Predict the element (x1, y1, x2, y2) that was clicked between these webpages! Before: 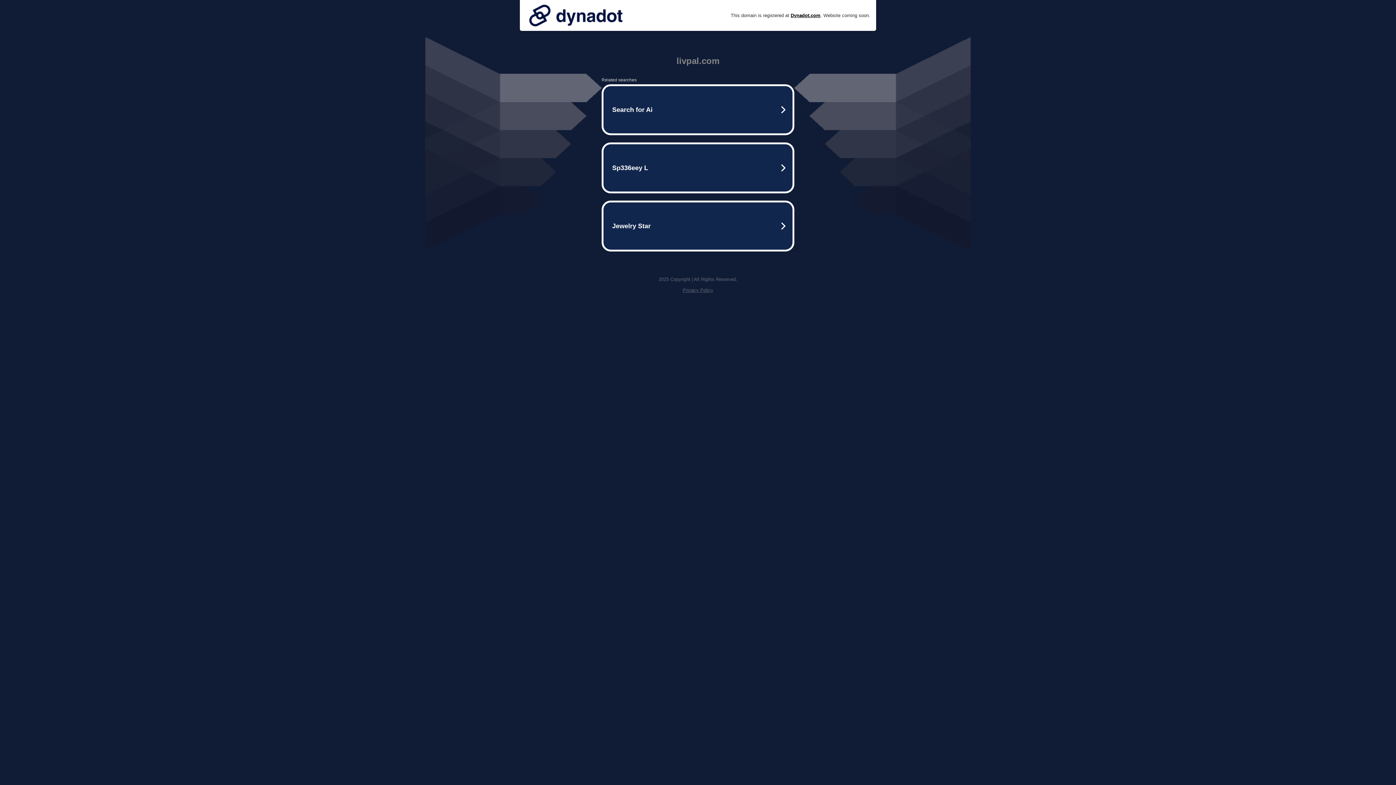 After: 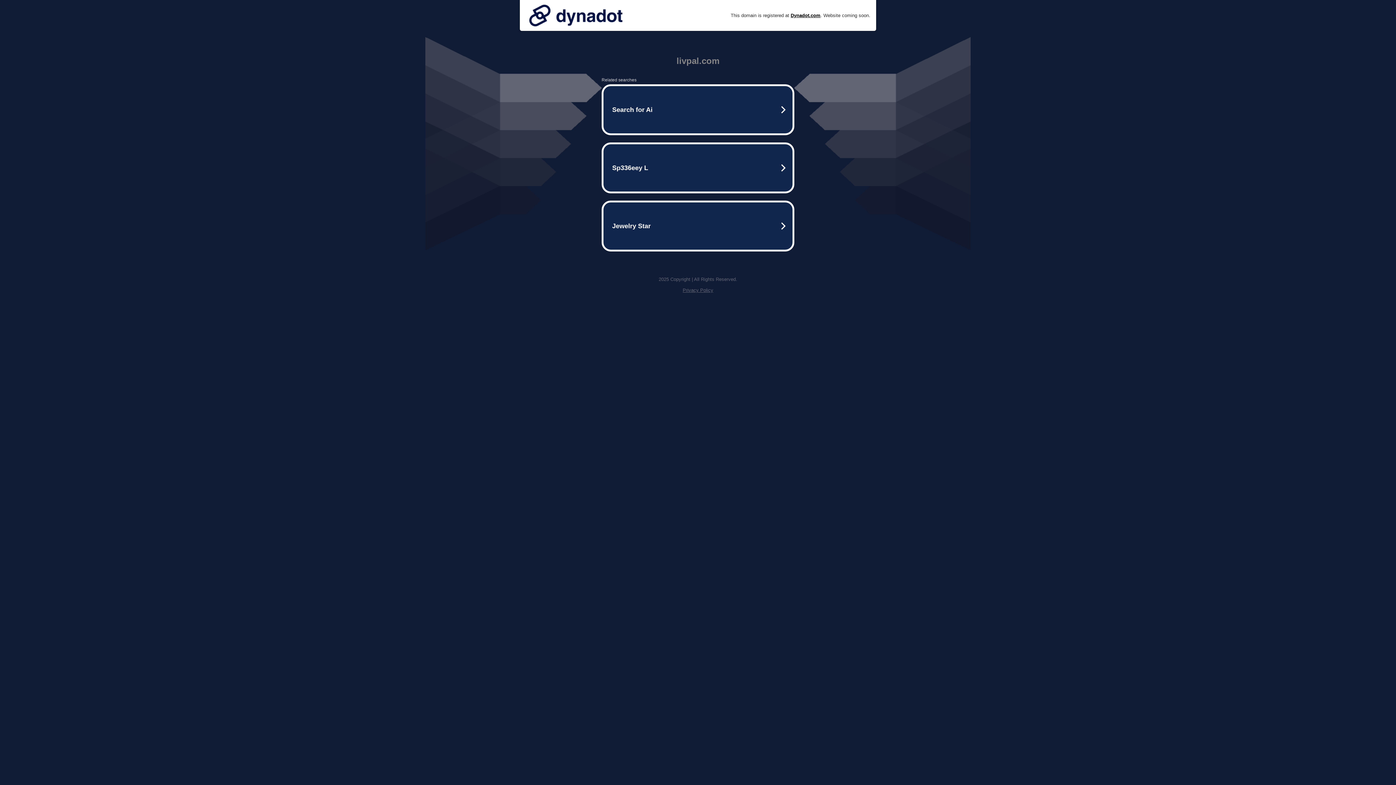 Action: bbox: (525, 0, 626, 30)